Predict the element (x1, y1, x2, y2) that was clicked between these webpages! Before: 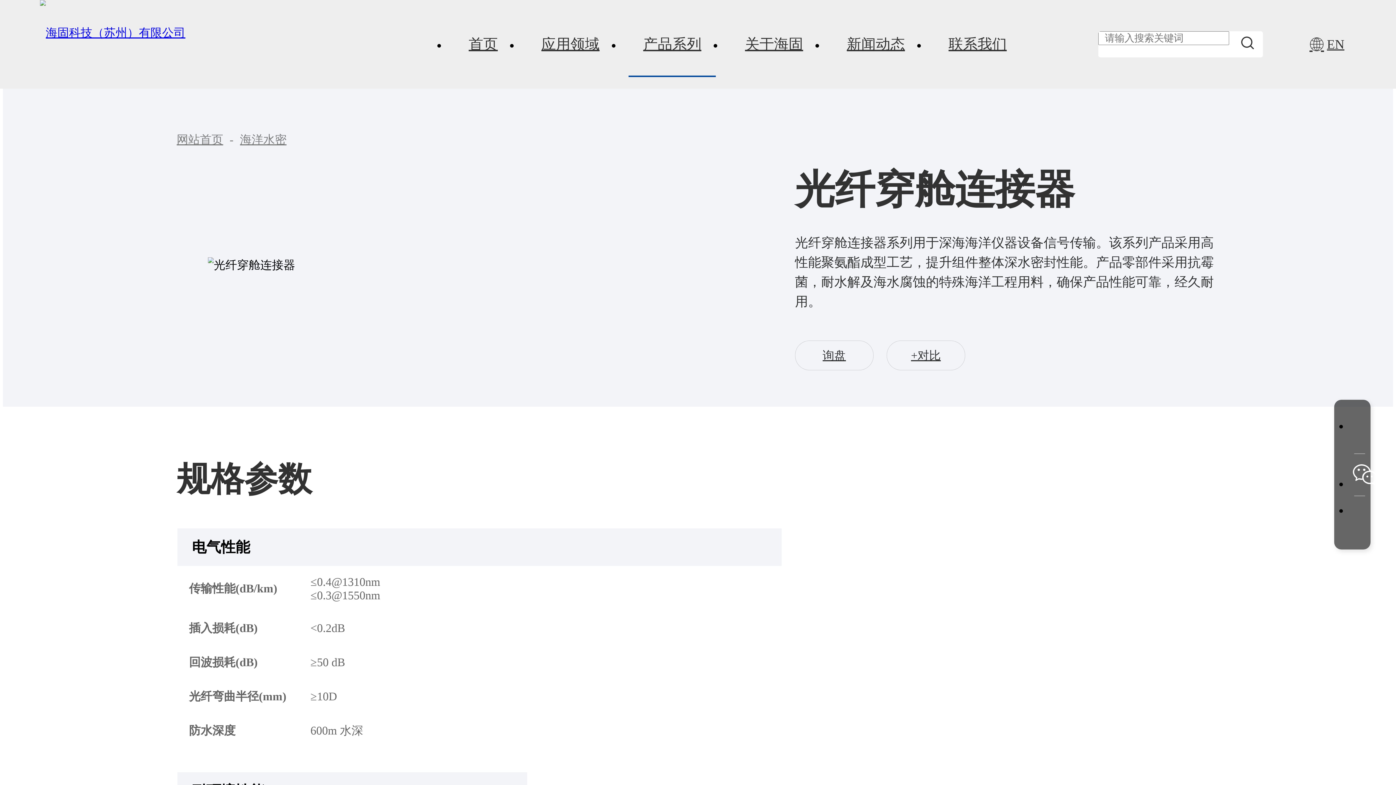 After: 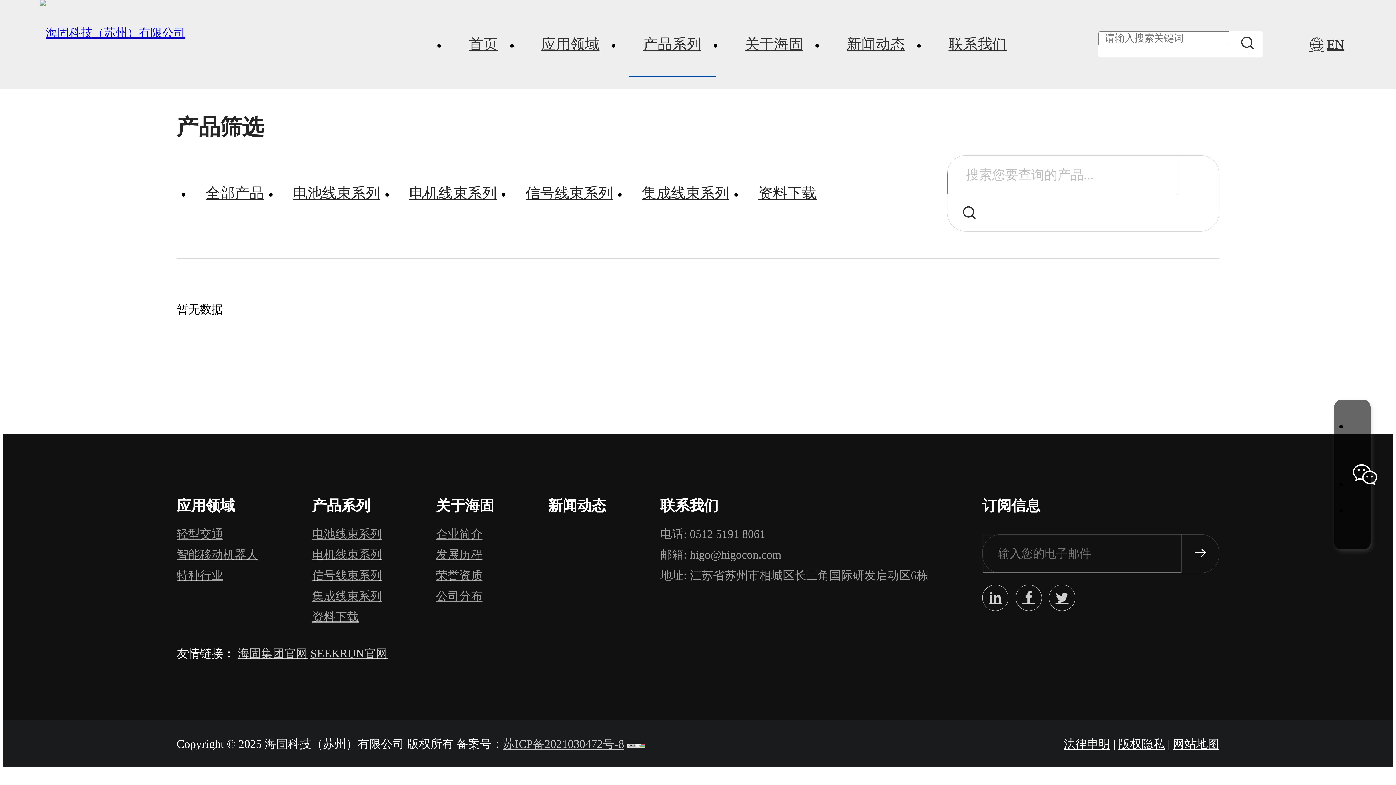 Action: bbox: (240, 133, 286, 146) label: 海洋水密